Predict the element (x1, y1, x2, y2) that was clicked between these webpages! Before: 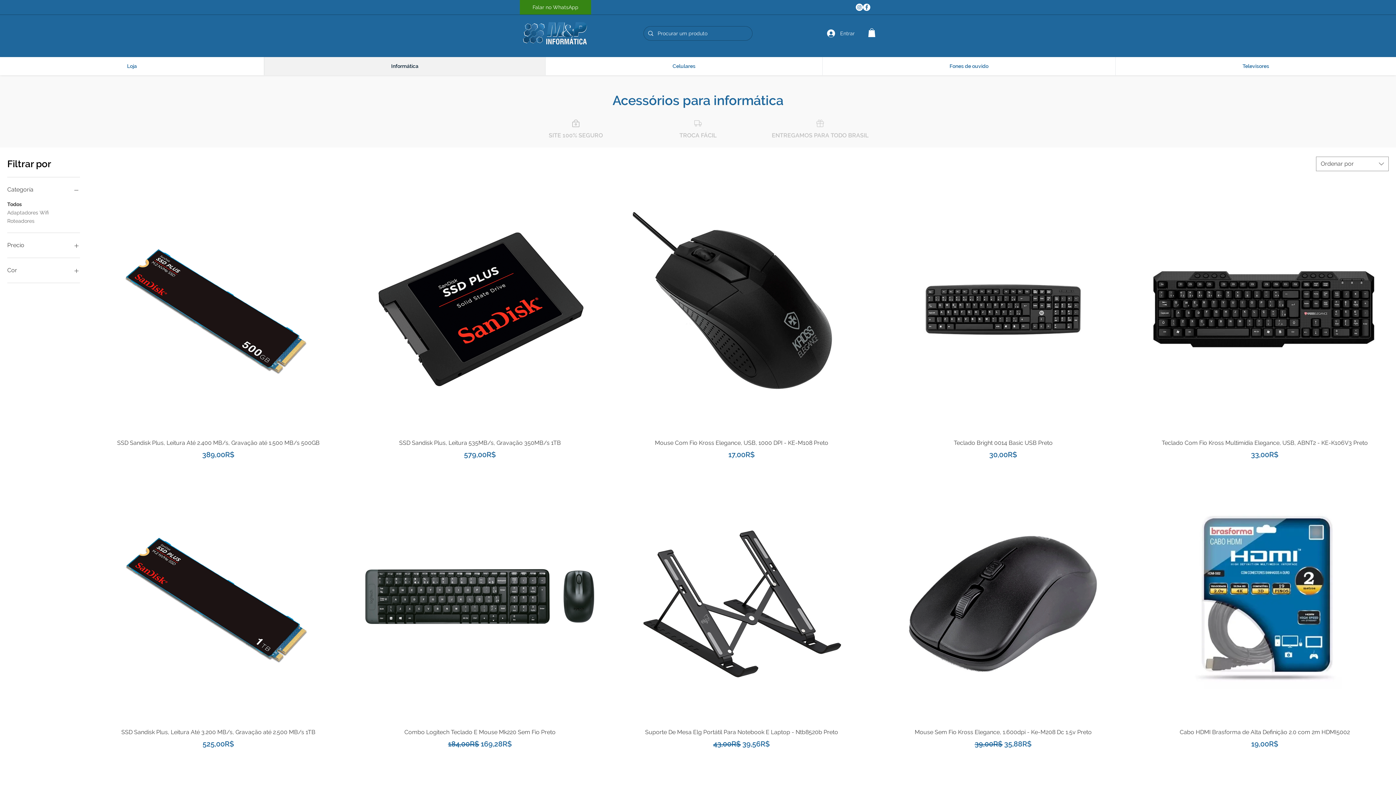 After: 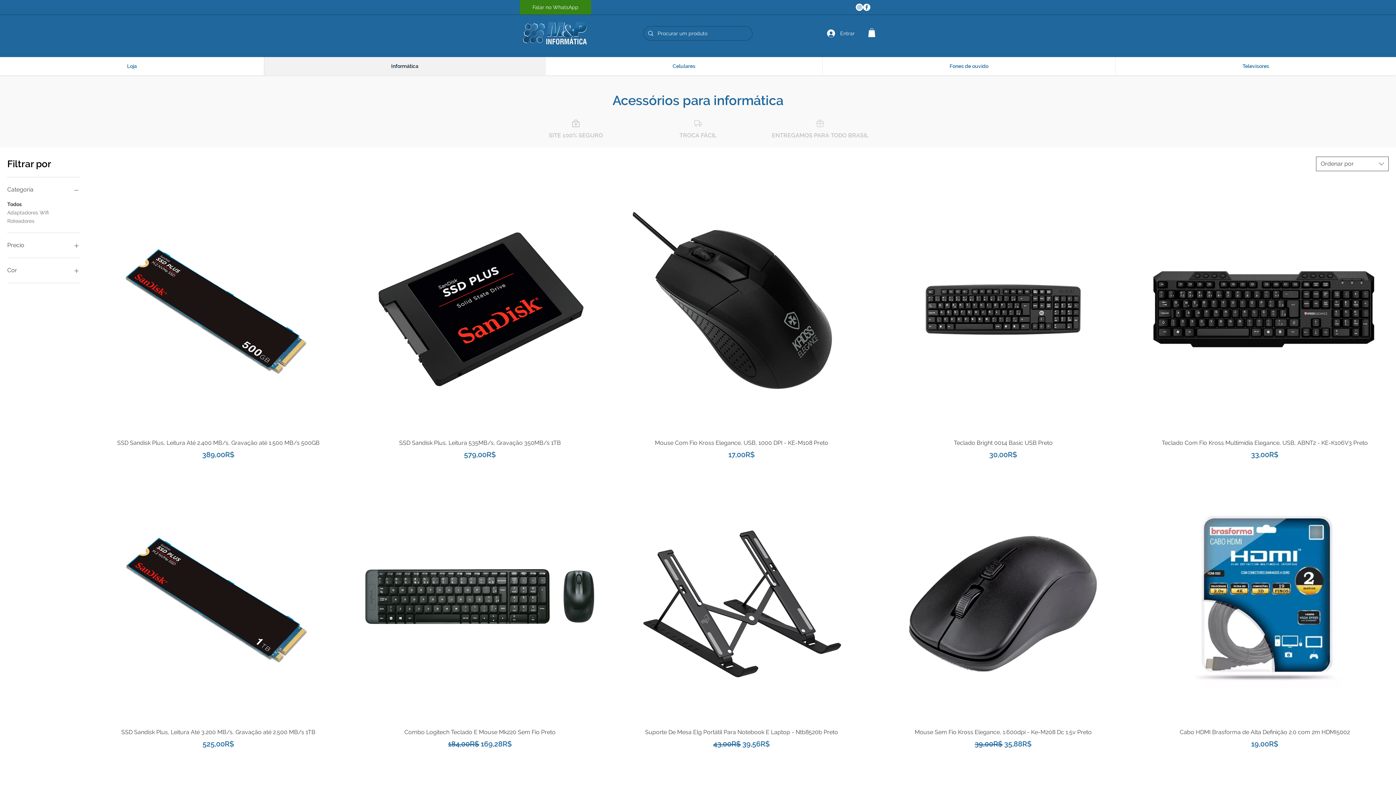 Action: bbox: (1316, 156, 1389, 171) label: Ordenar por